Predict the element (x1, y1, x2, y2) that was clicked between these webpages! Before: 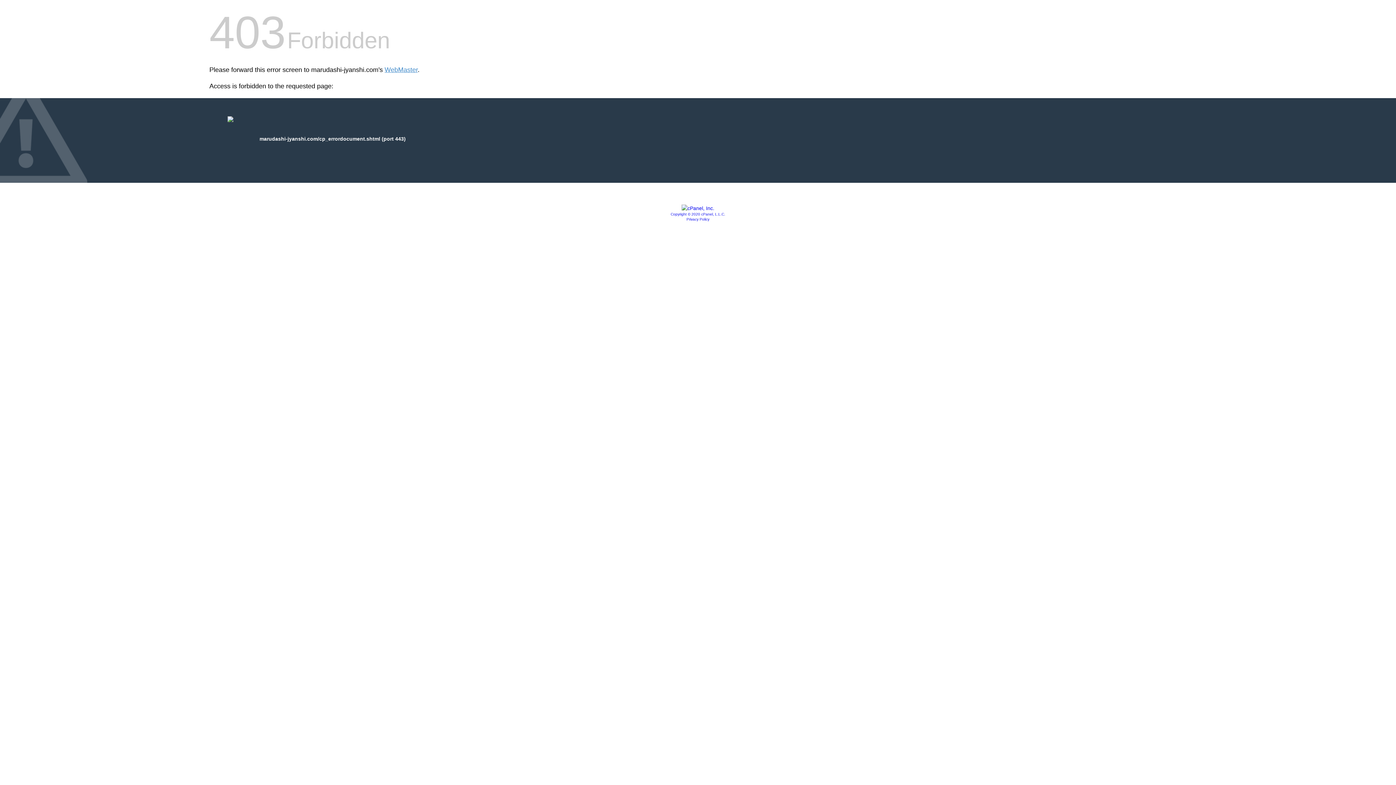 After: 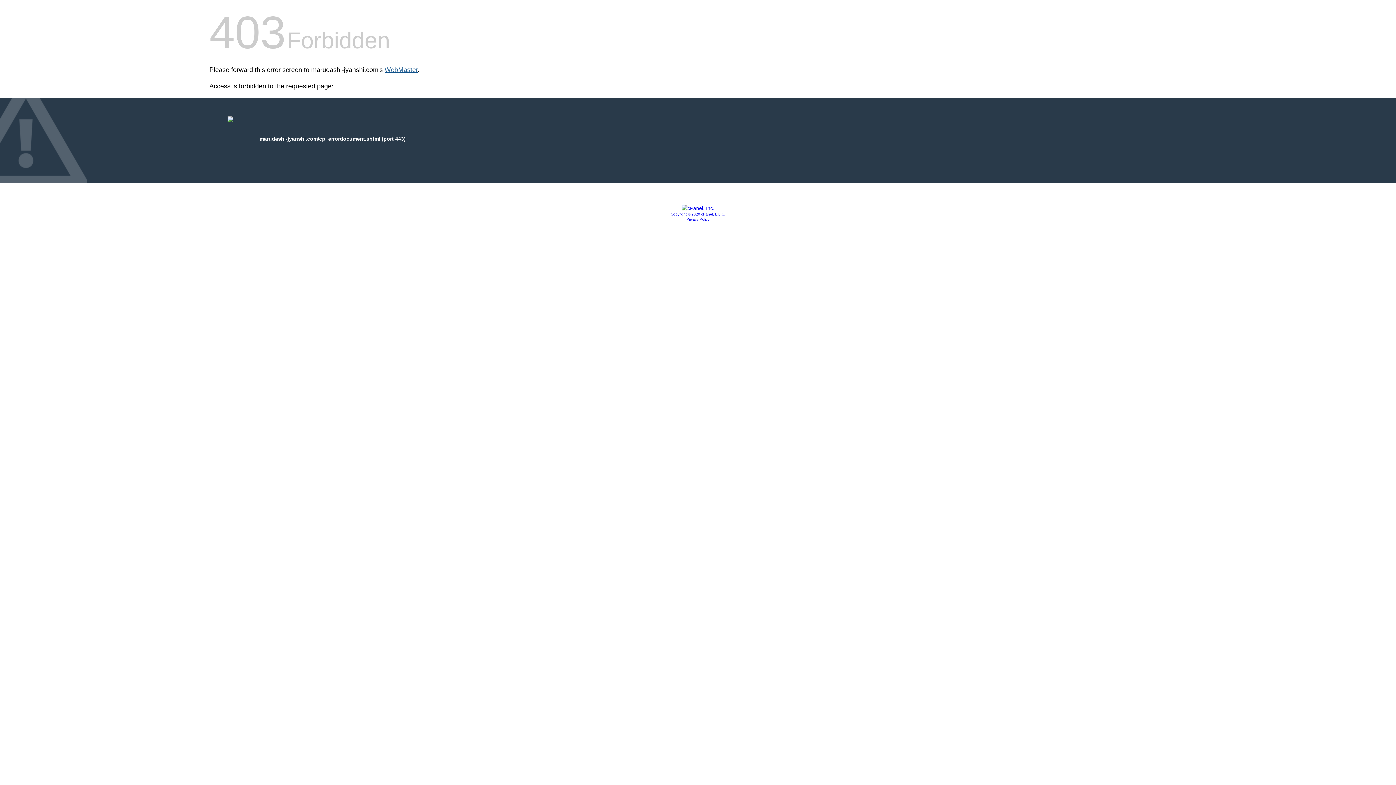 Action: bbox: (384, 66, 417, 73) label: WebMaster